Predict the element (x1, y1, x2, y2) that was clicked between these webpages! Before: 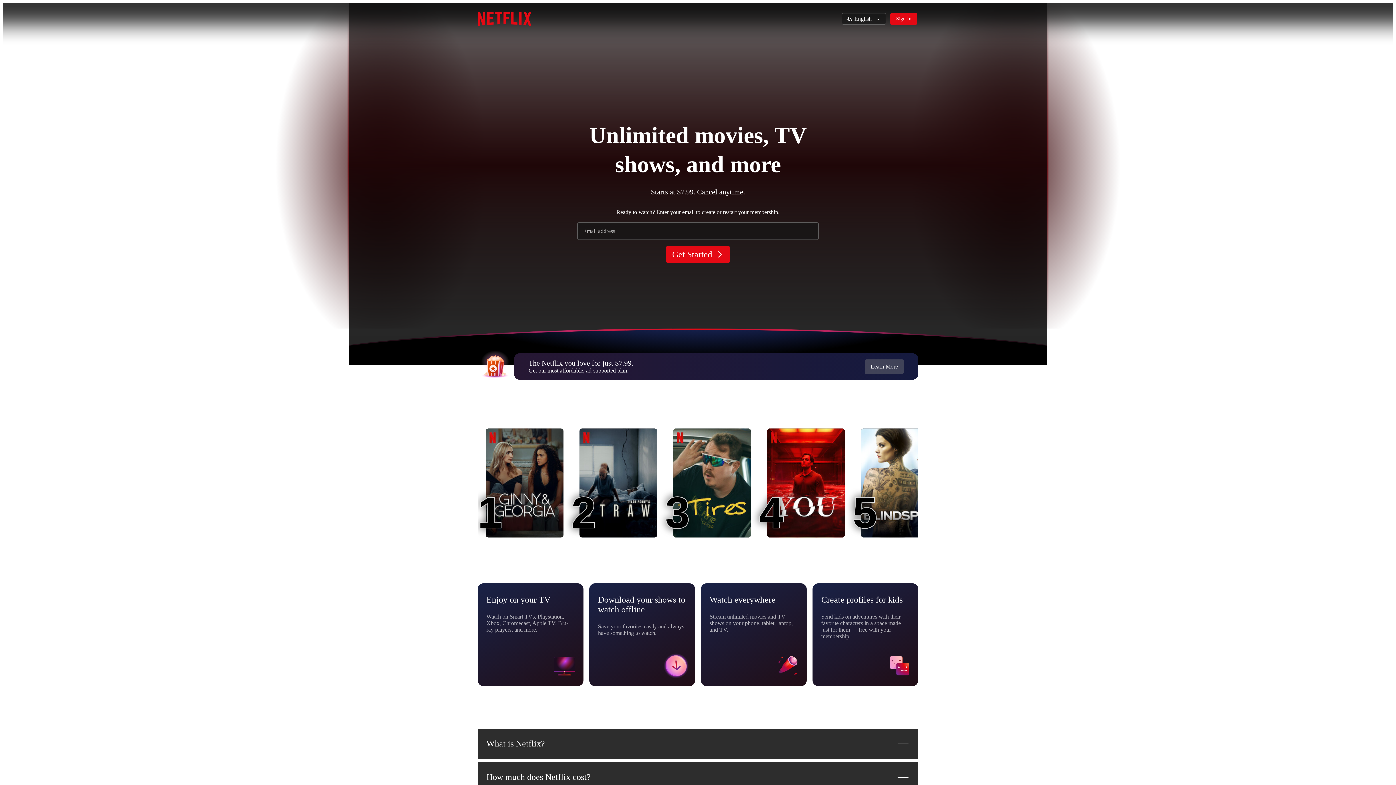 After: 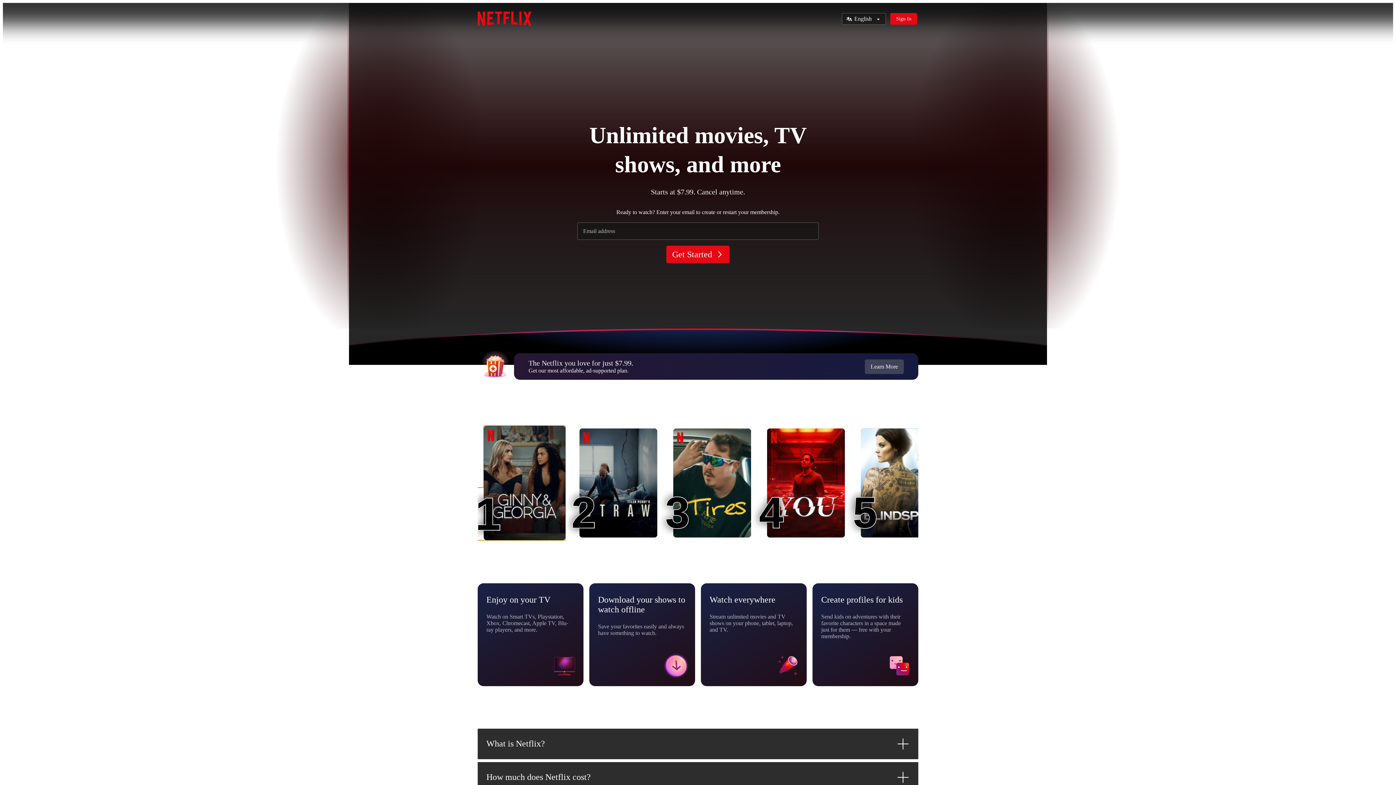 Action: label: Ginny & Georgia
1
1 bbox: (485, 428, 563, 537)